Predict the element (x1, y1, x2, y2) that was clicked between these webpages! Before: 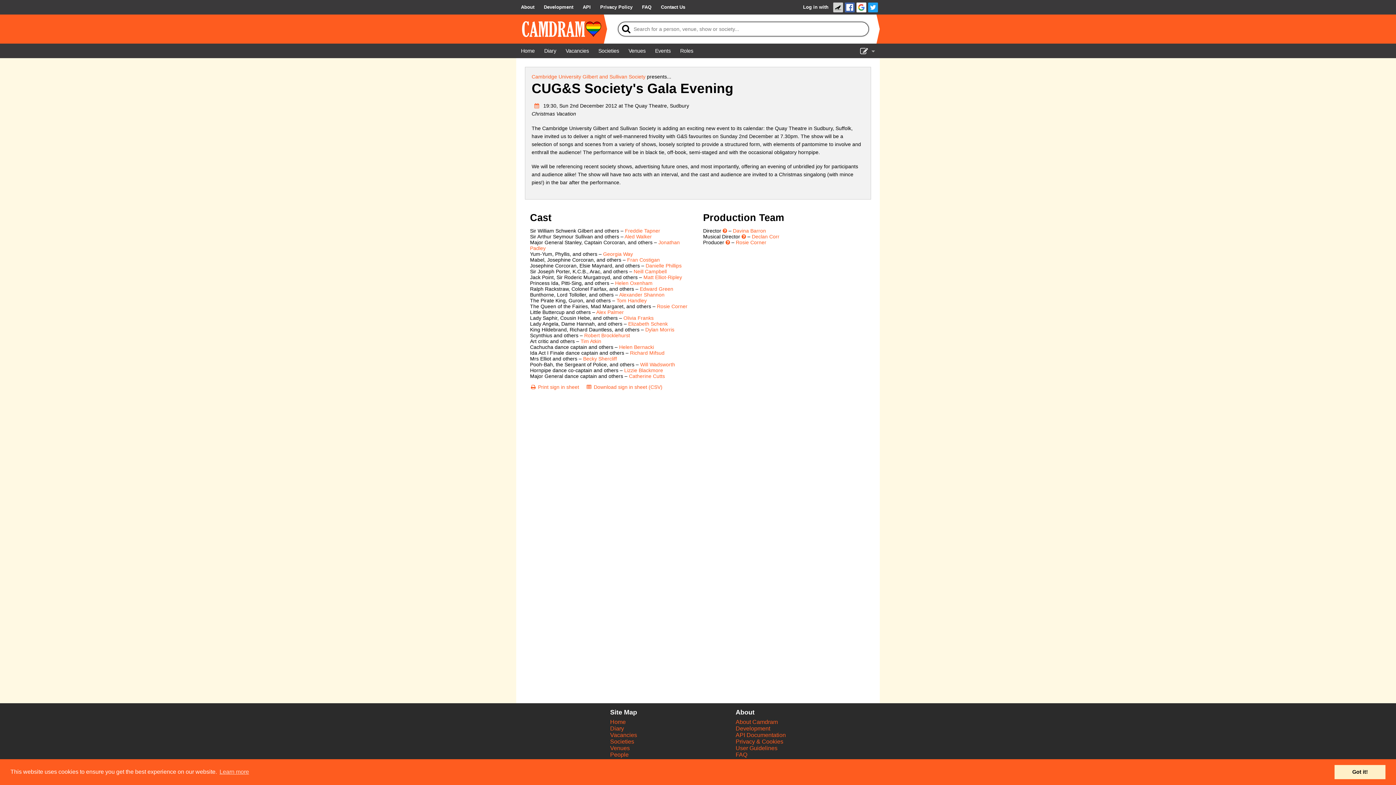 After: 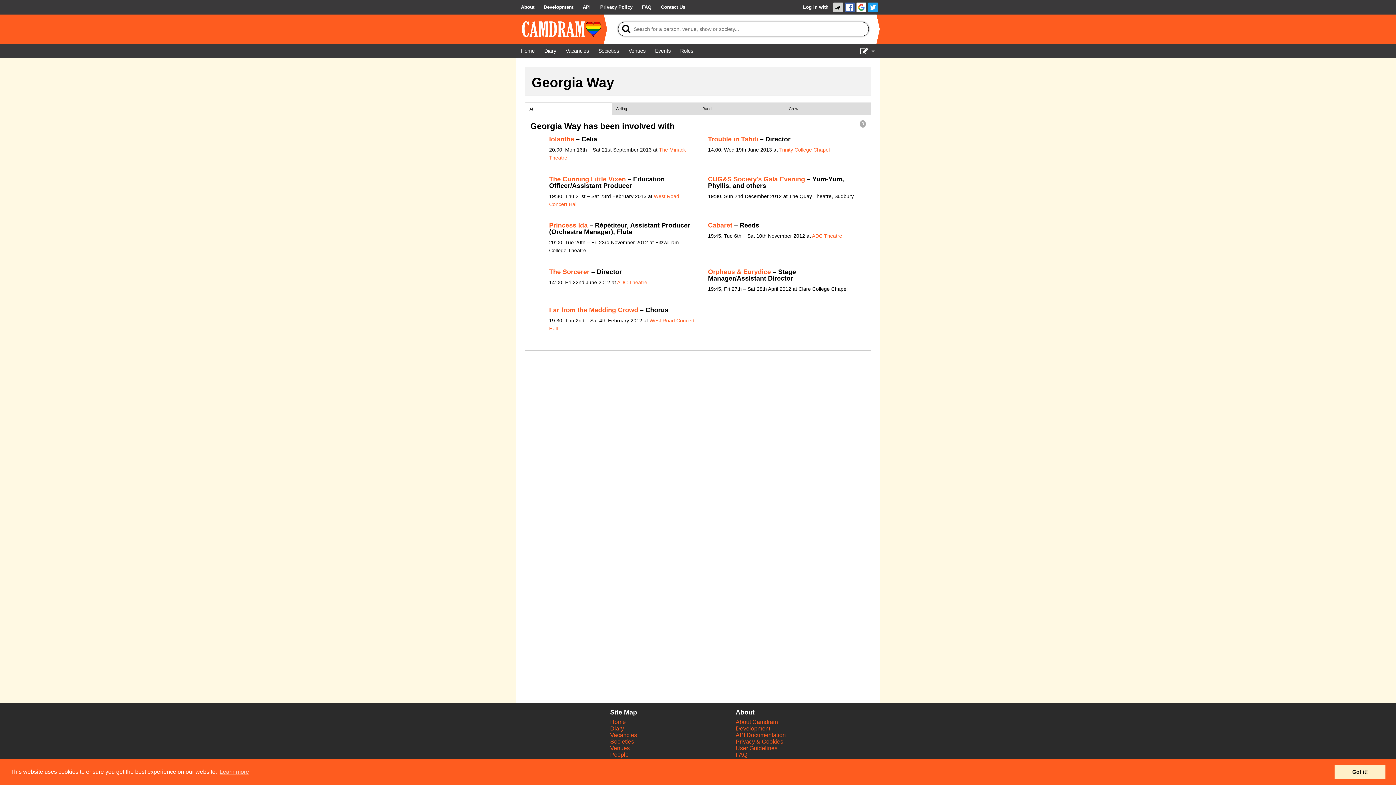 Action: bbox: (603, 251, 633, 257) label: Georgia Way